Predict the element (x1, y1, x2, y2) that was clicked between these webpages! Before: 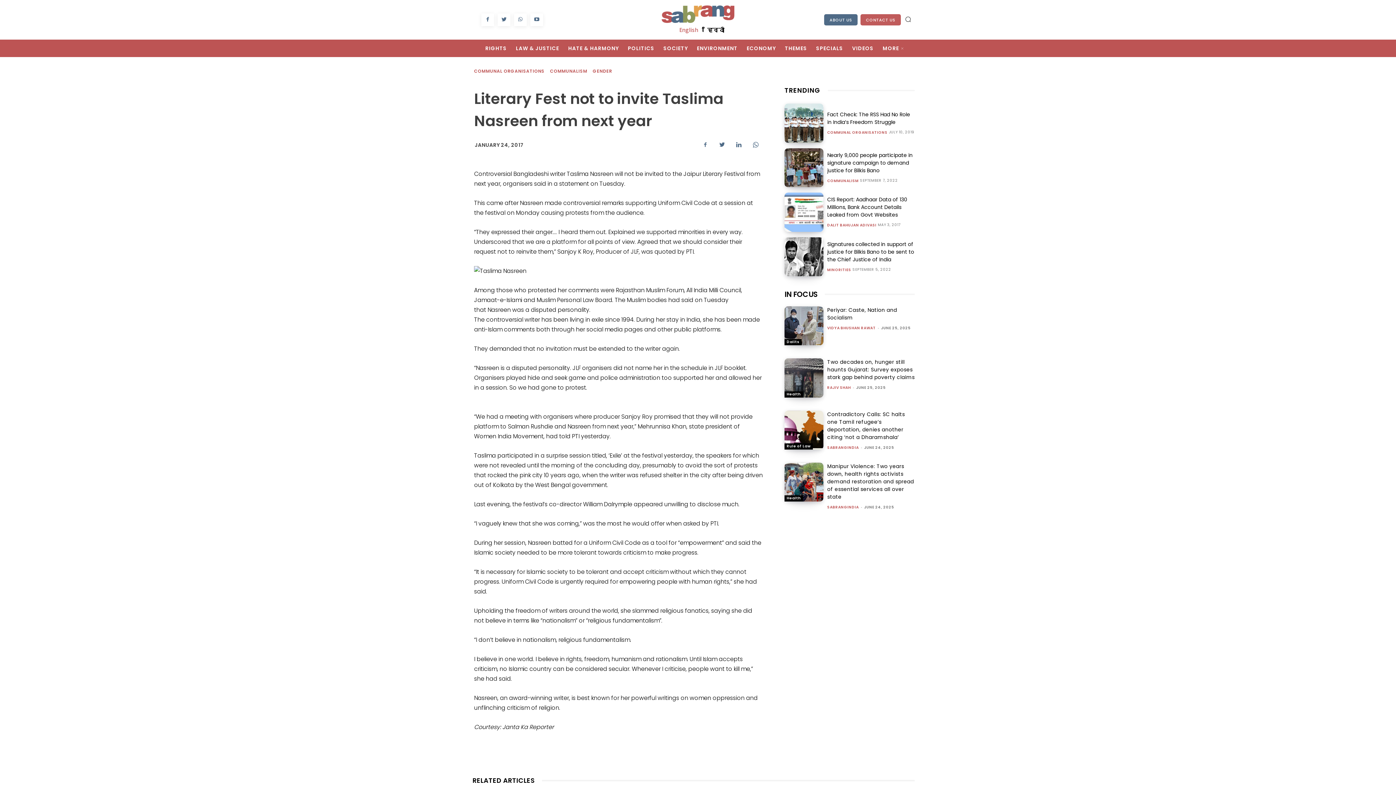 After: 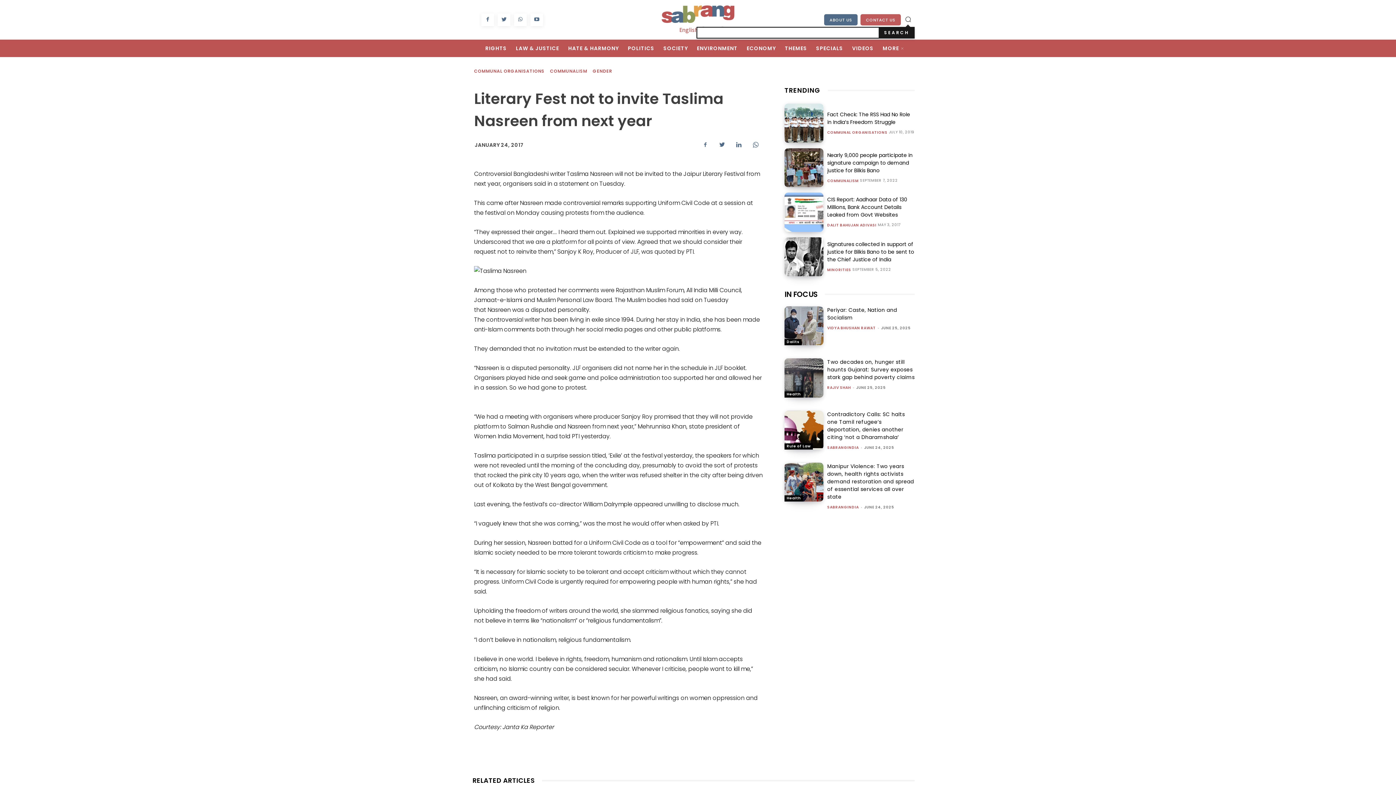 Action: label: Search bbox: (901, 12, 914, 25)